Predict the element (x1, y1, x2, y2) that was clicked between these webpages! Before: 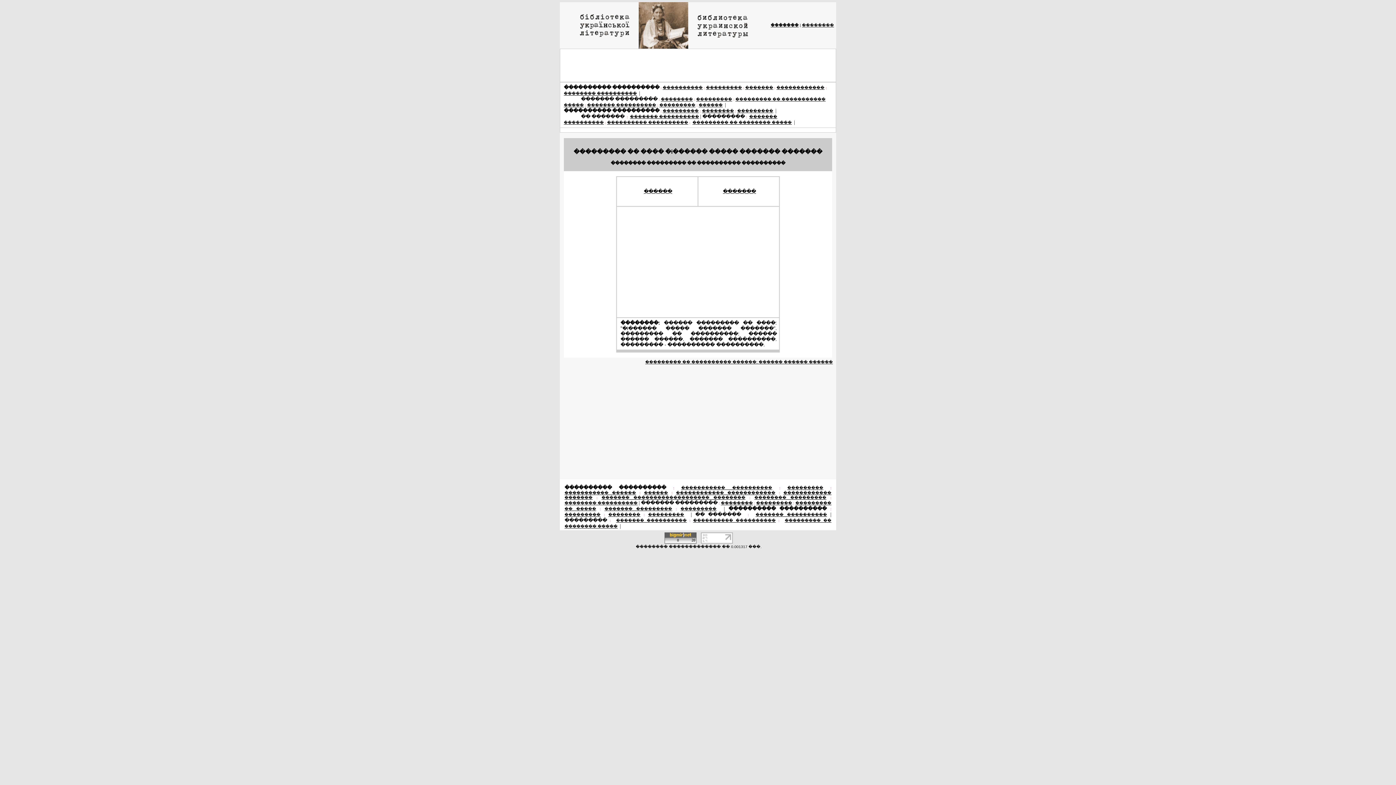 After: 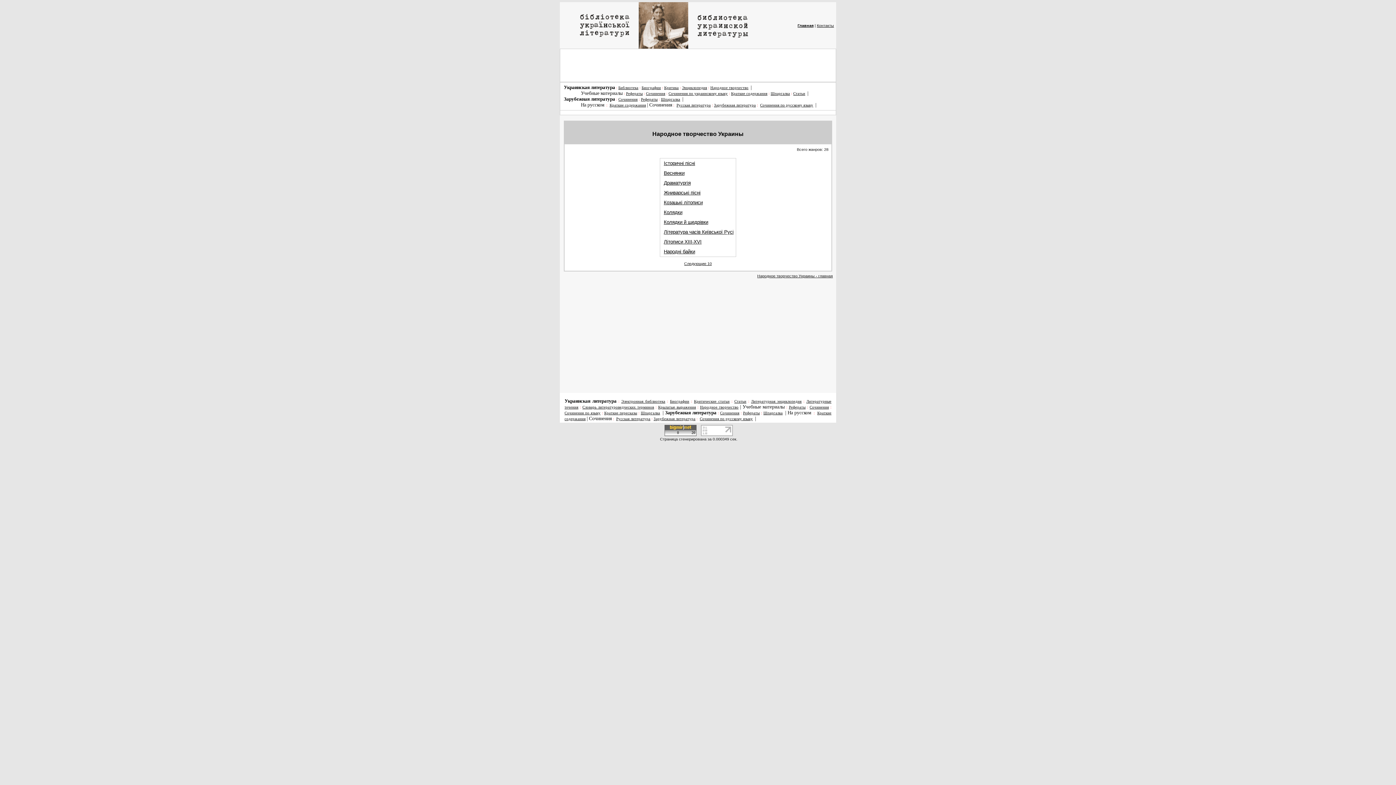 Action: label: �������� ���������� bbox: (564, 501, 637, 505)